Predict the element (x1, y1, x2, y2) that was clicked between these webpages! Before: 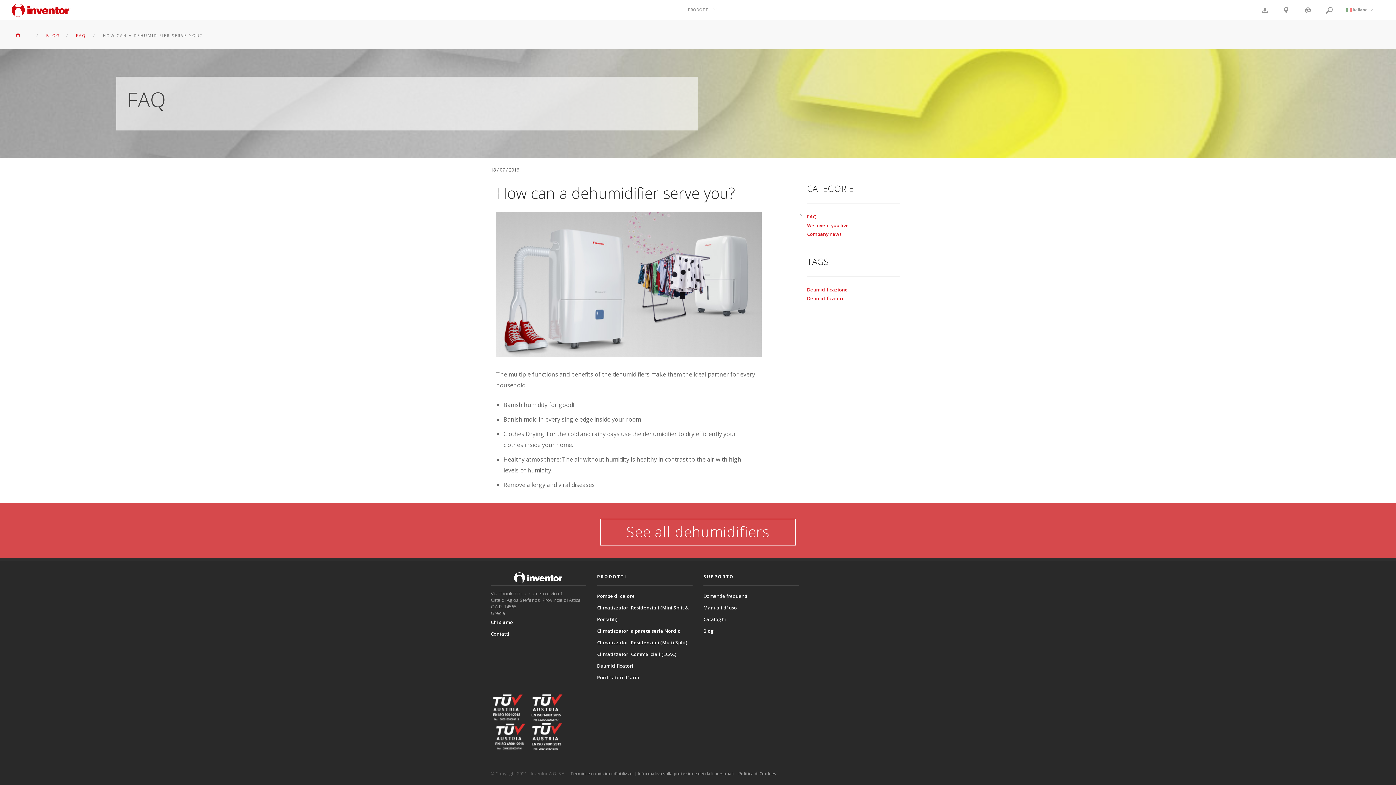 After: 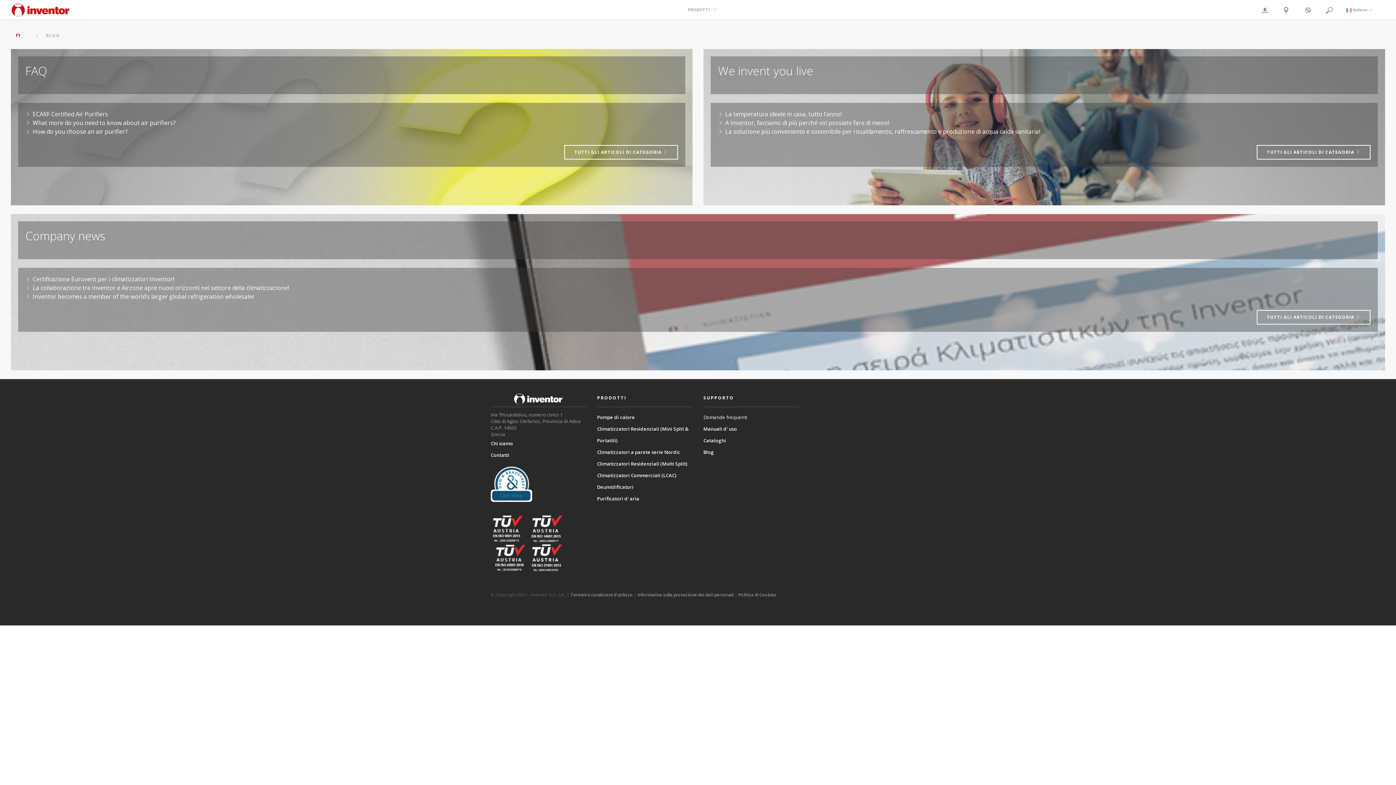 Action: bbox: (46, 32, 60, 38) label: BLOG